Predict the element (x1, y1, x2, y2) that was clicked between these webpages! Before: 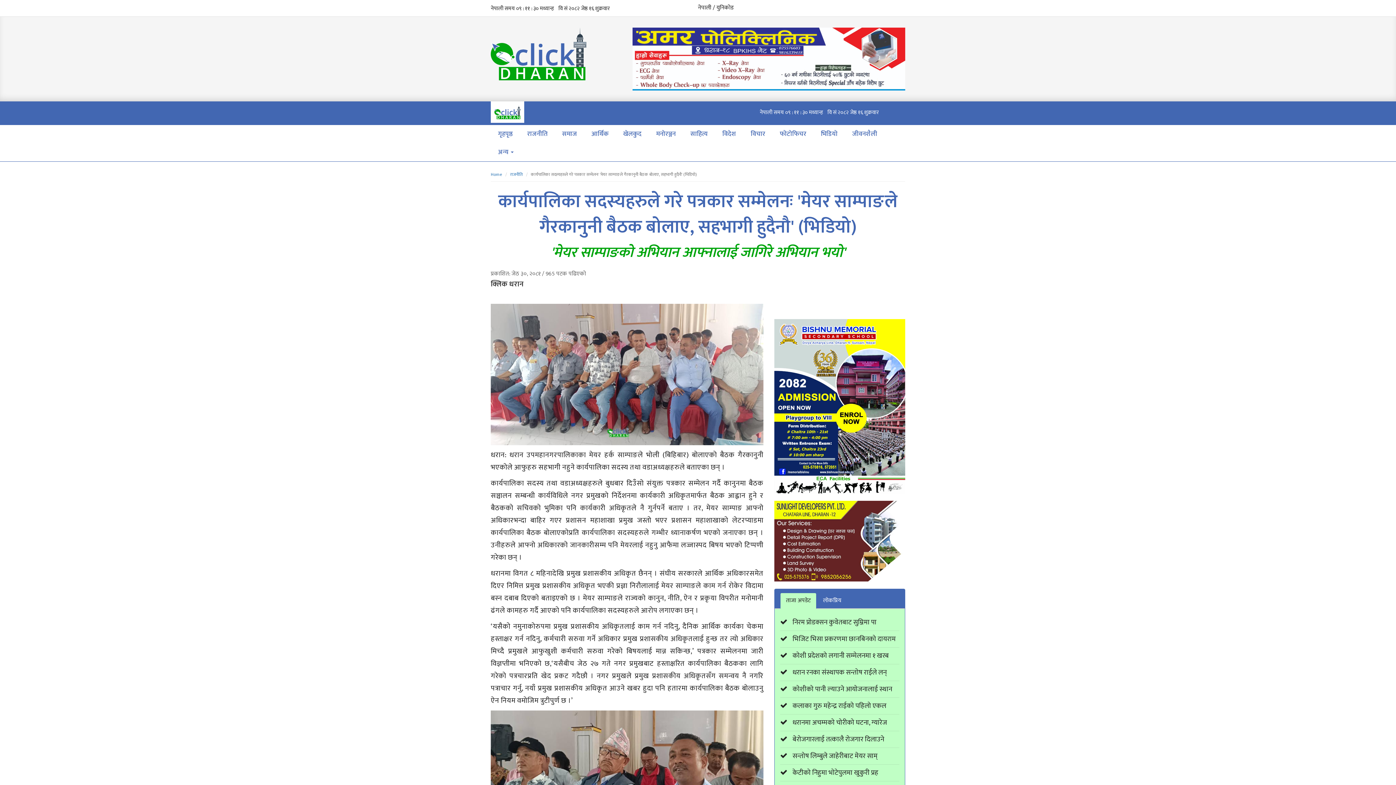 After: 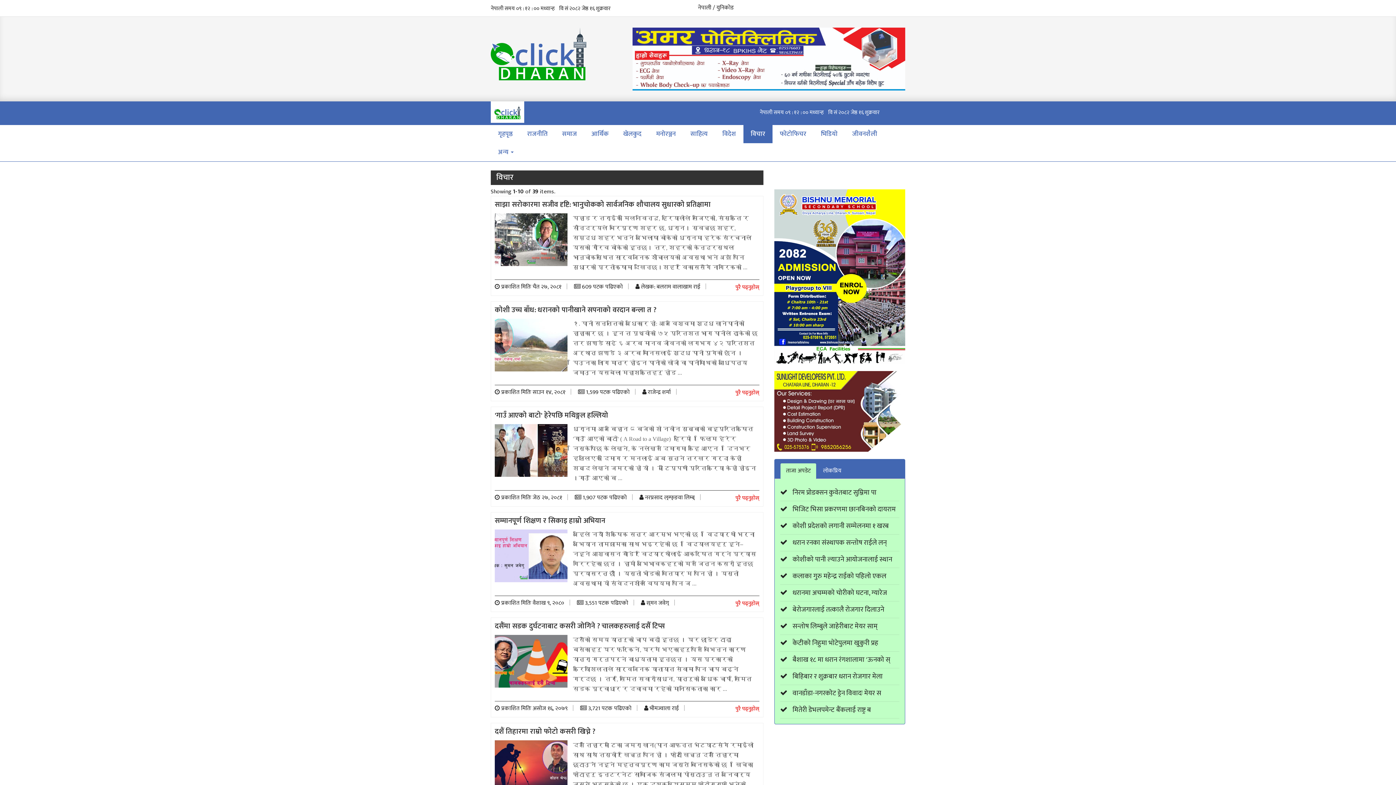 Action: label: विचार bbox: (743, 124, 772, 143)